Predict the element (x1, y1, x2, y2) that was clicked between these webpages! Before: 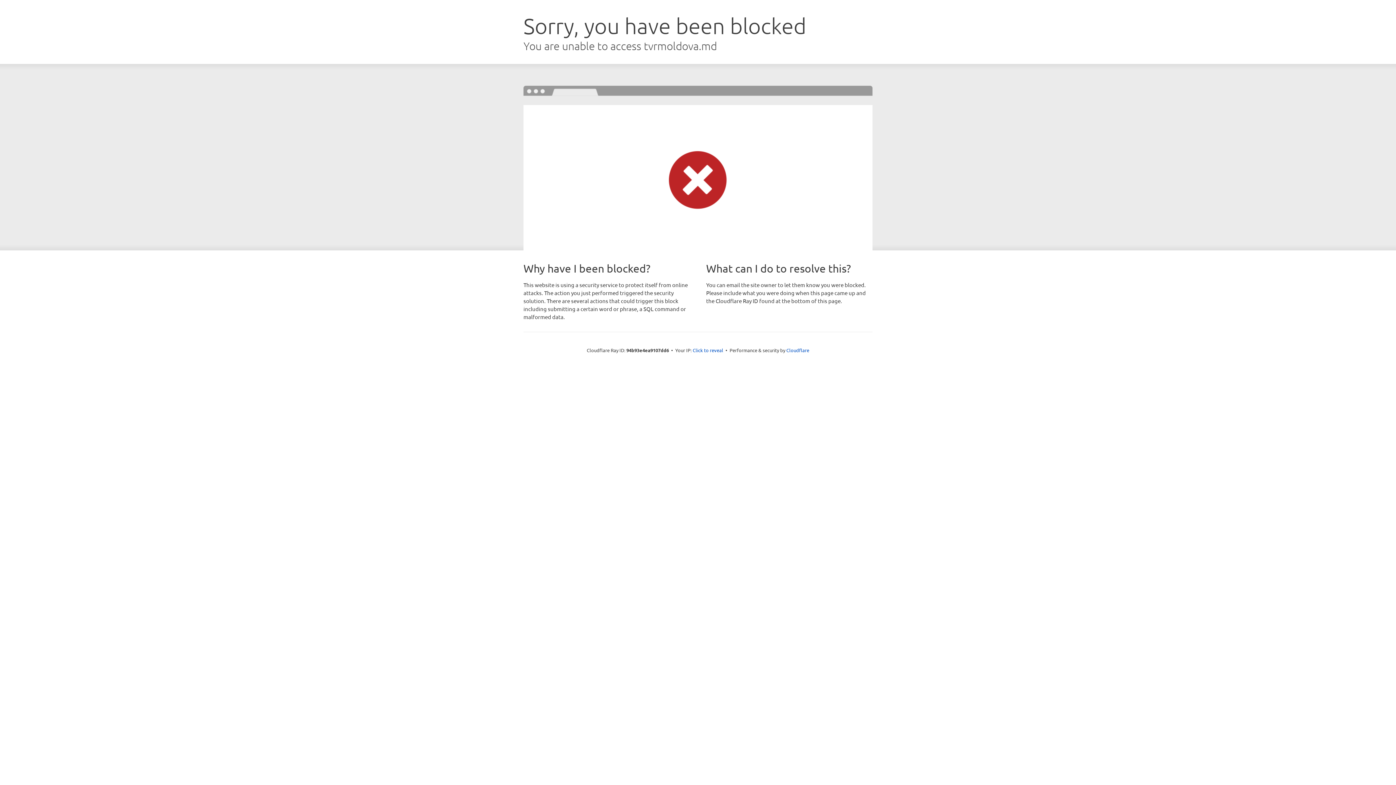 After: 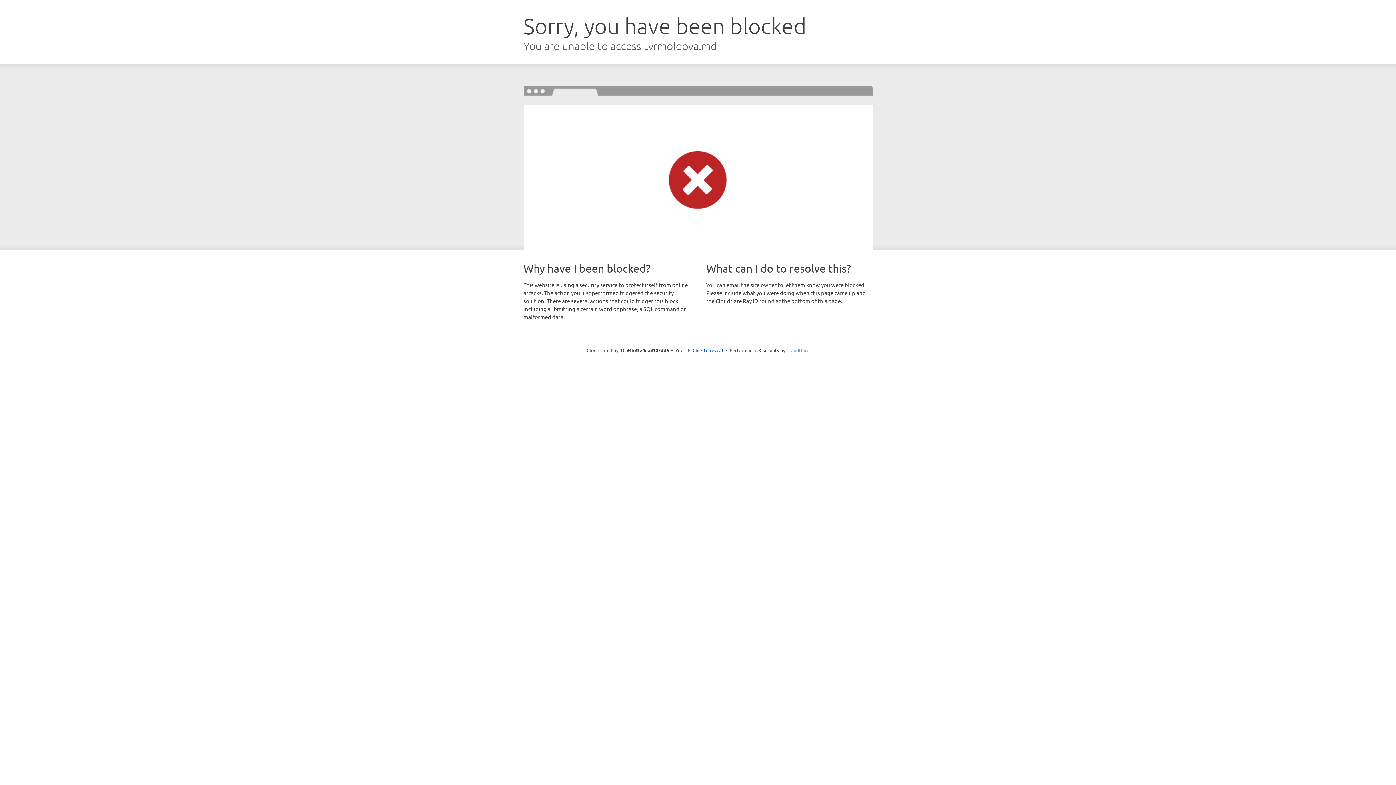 Action: bbox: (786, 347, 809, 353) label: Cloudflare